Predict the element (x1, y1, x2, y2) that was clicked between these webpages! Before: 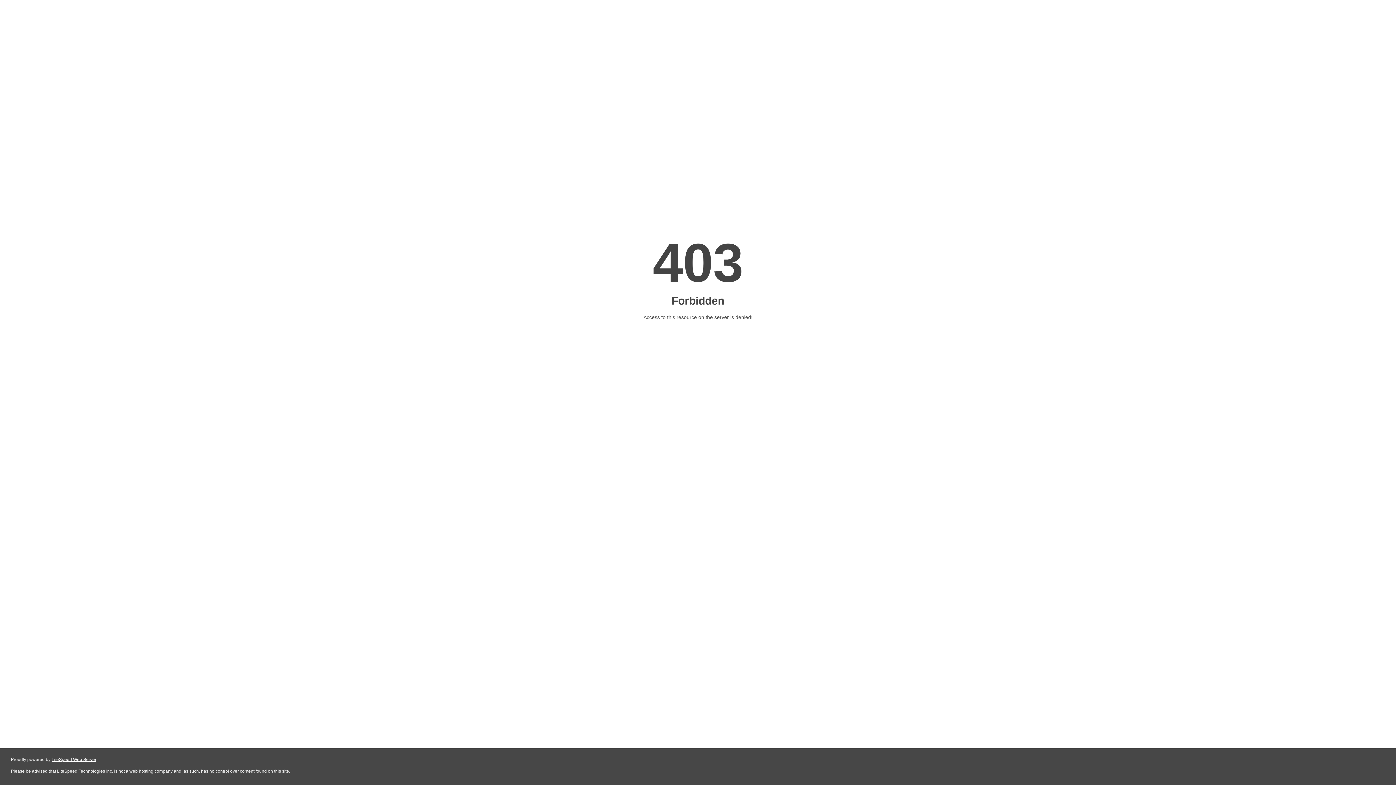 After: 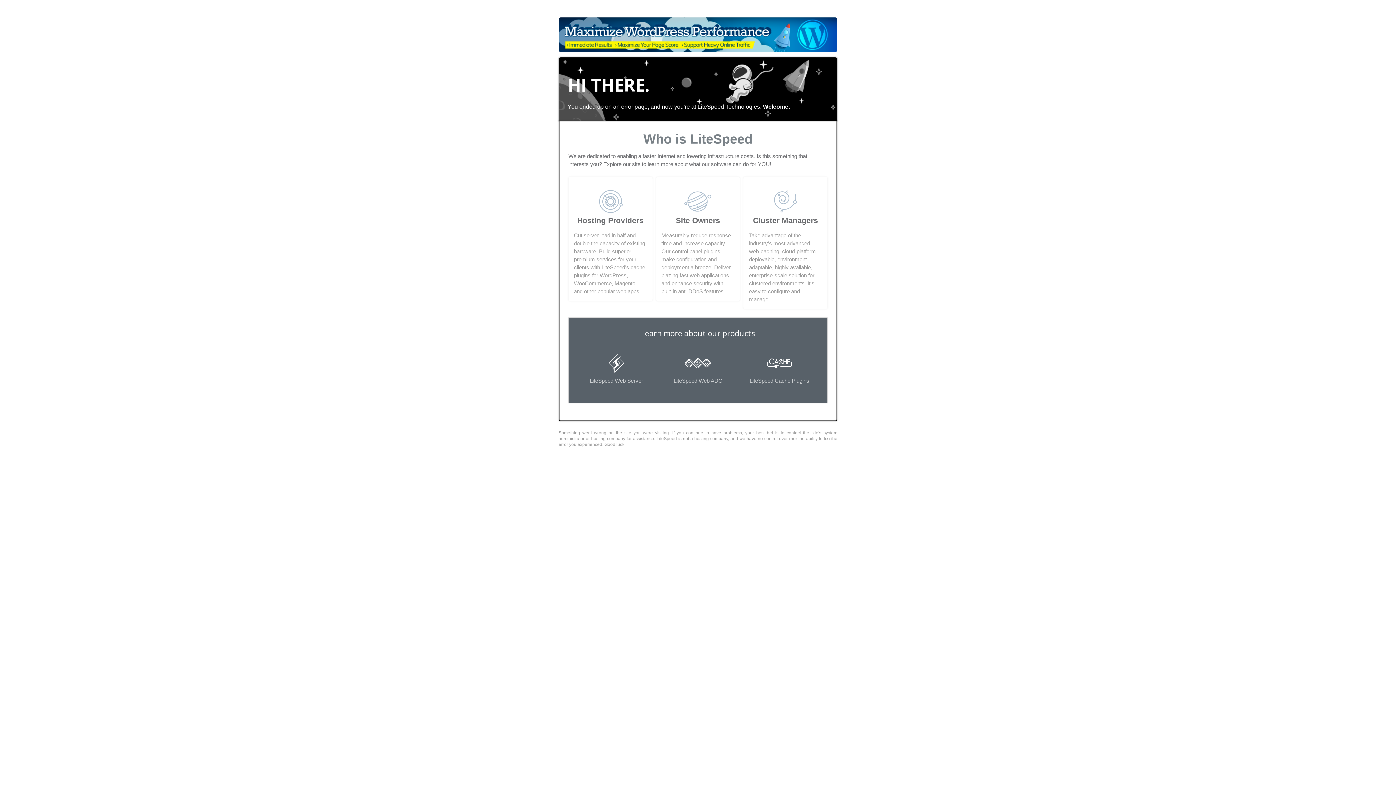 Action: bbox: (51, 757, 96, 762) label: LiteSpeed Web Server